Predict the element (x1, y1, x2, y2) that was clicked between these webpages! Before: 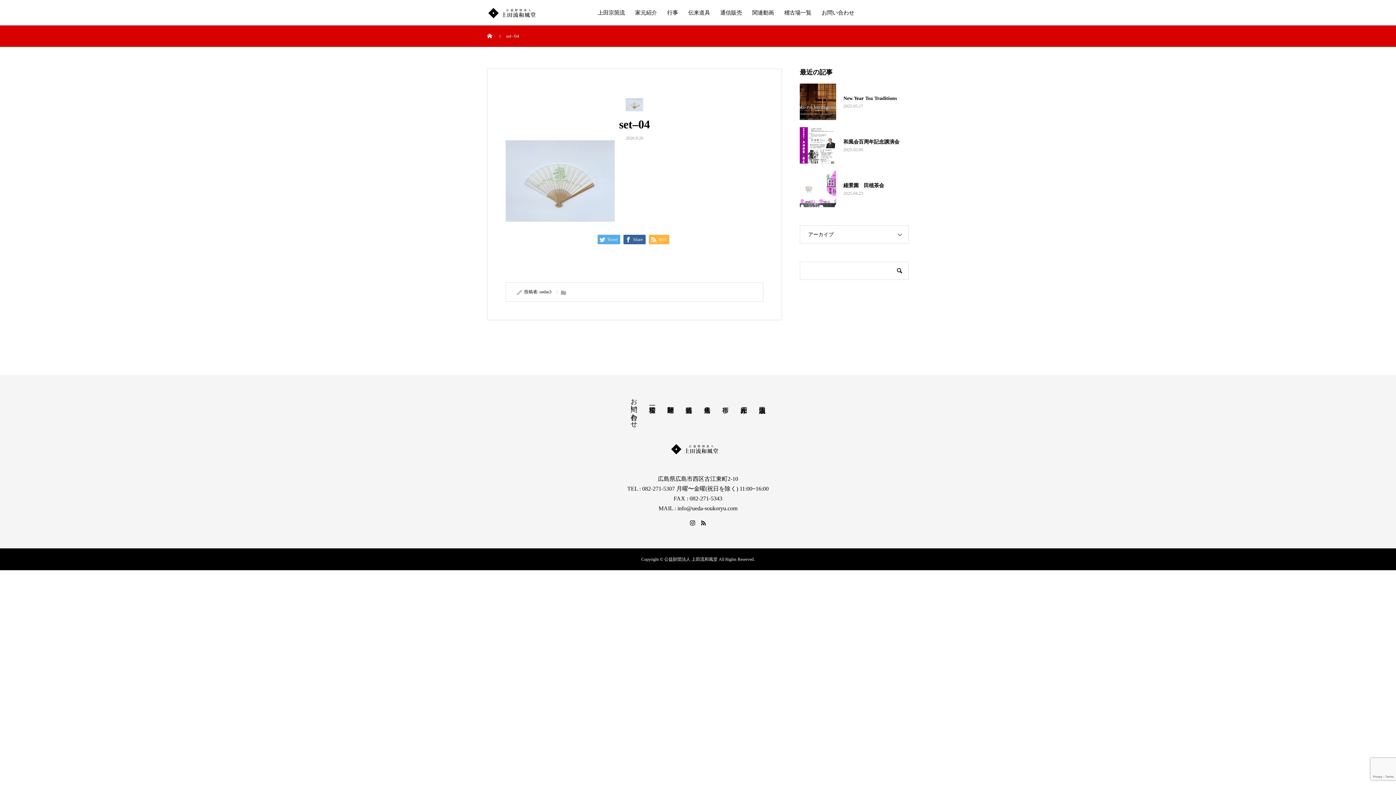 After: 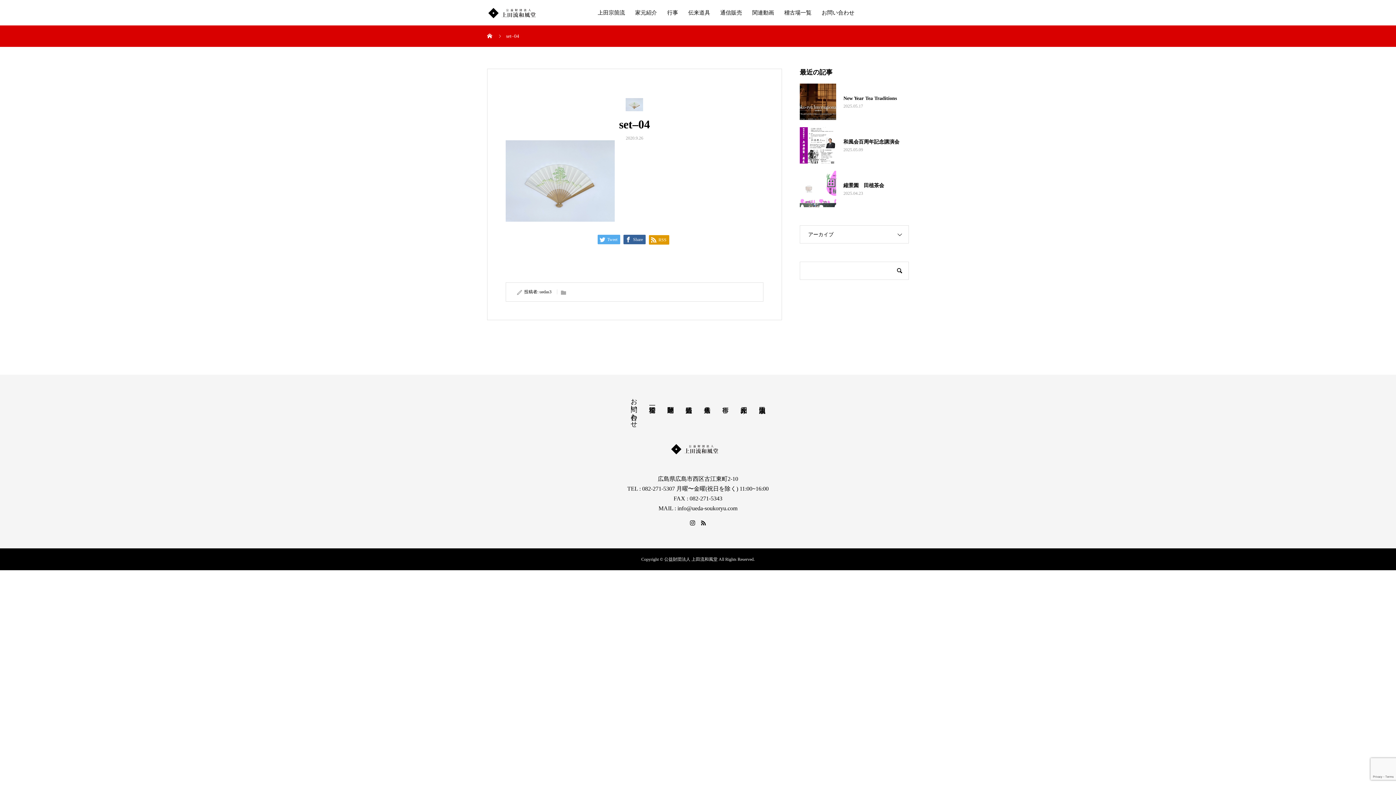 Action: label:  RSS bbox: (649, 235, 669, 244)